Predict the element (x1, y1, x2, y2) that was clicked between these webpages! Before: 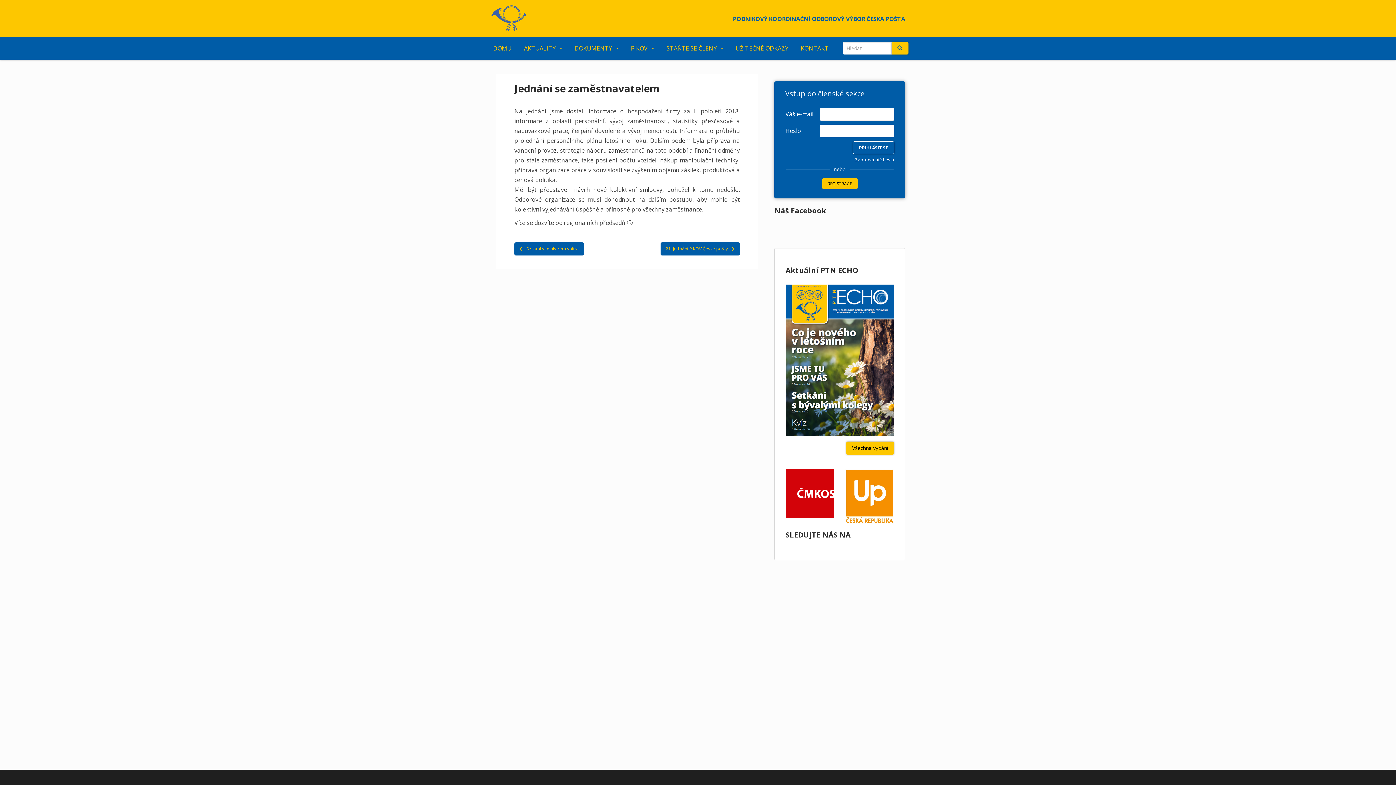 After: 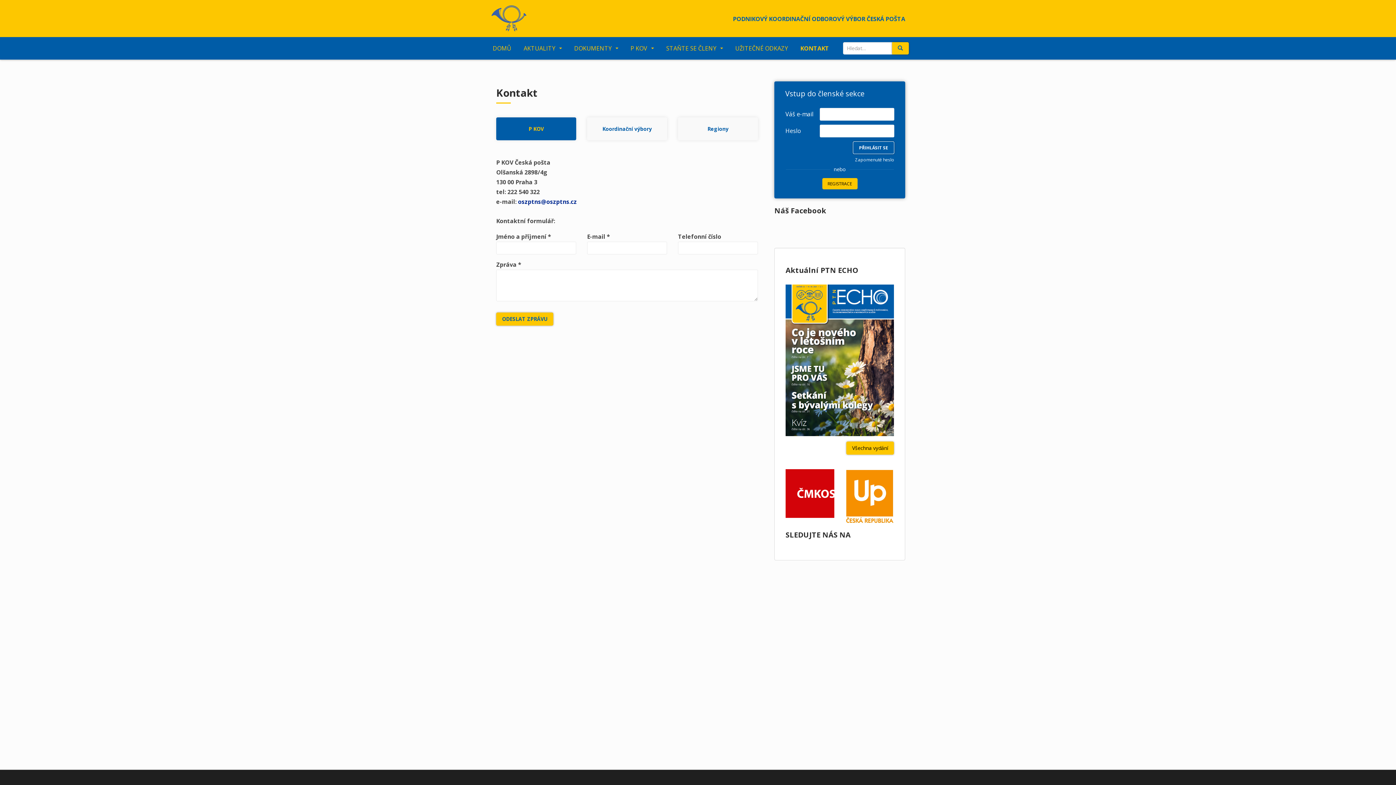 Action: bbox: (800, 41, 828, 55) label: KONTAKT